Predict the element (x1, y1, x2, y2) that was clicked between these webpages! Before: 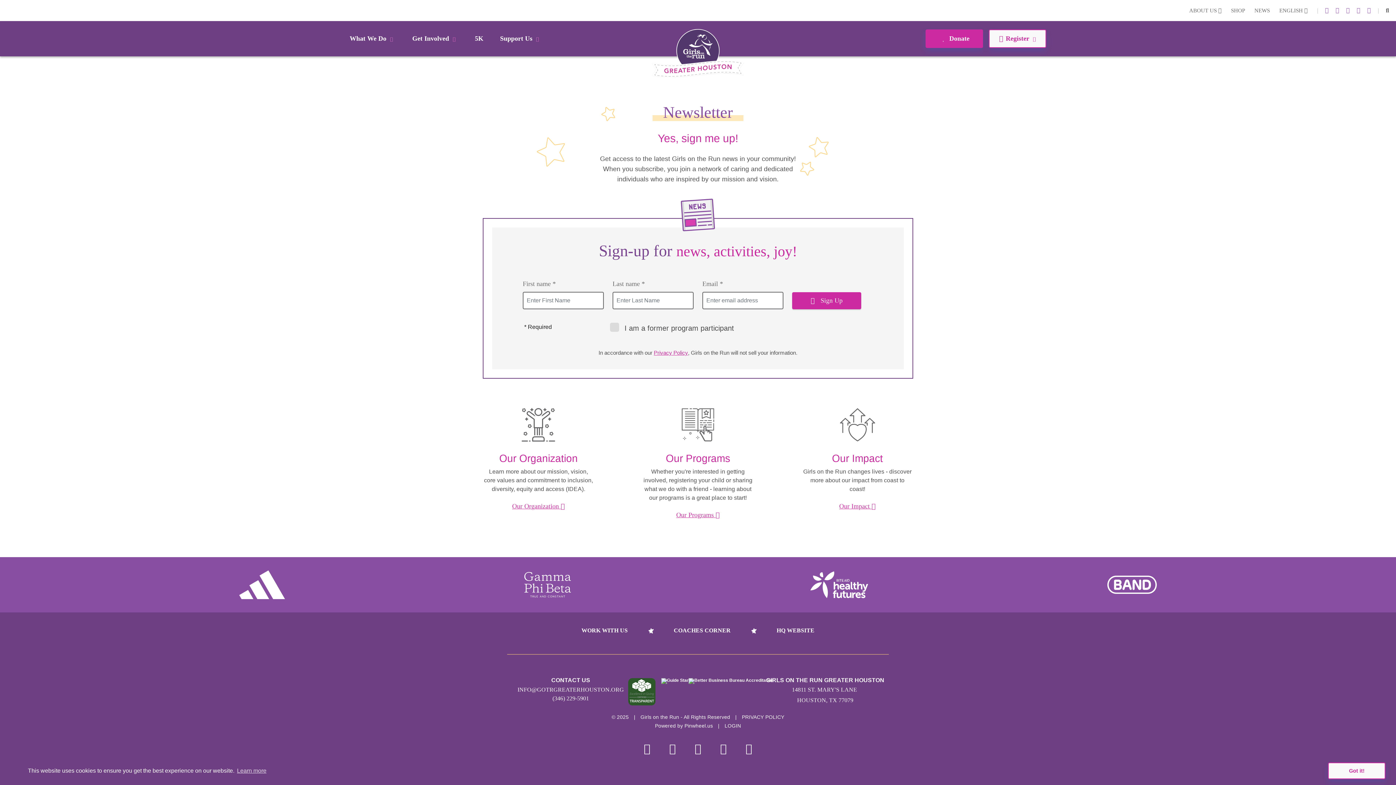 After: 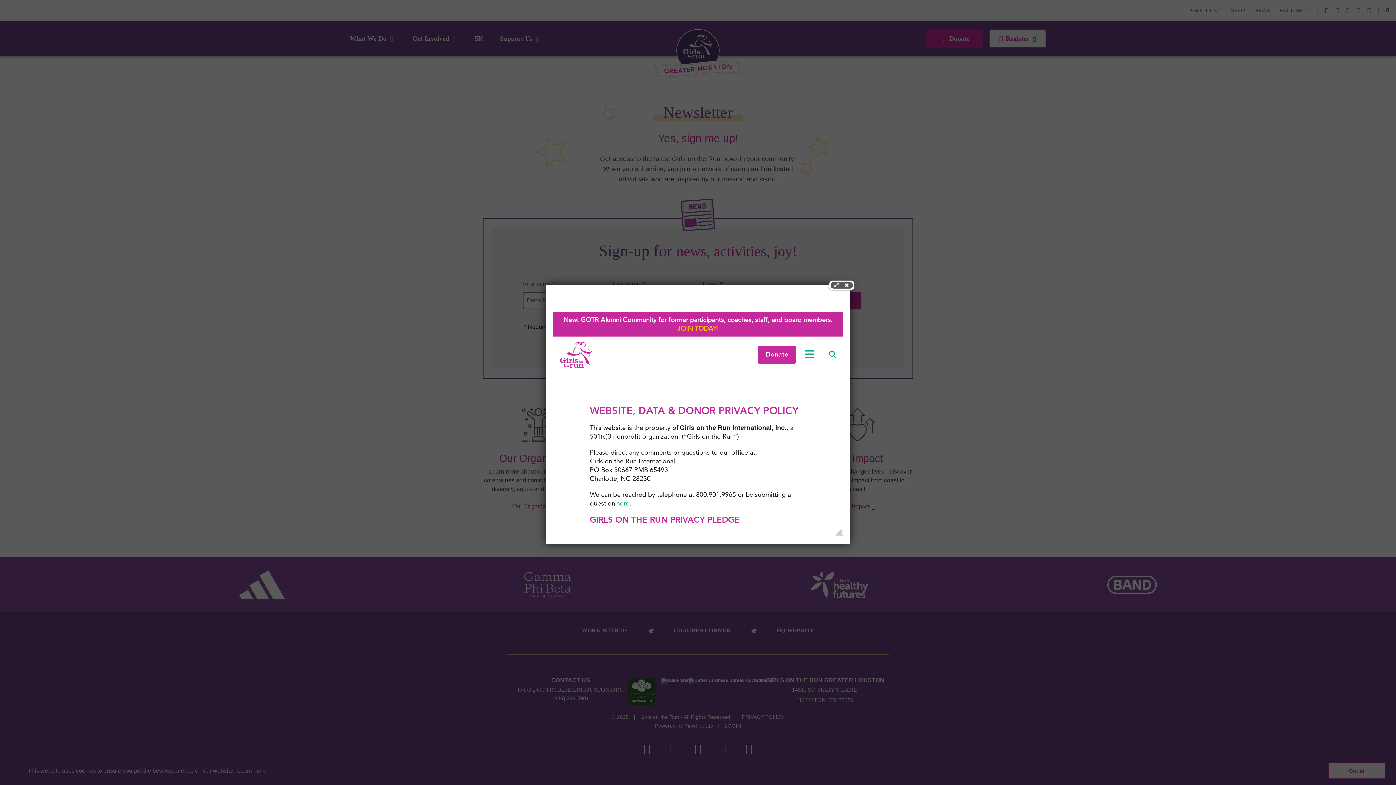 Action: bbox: (742, 713, 784, 721) label: PRIVACY POLICY